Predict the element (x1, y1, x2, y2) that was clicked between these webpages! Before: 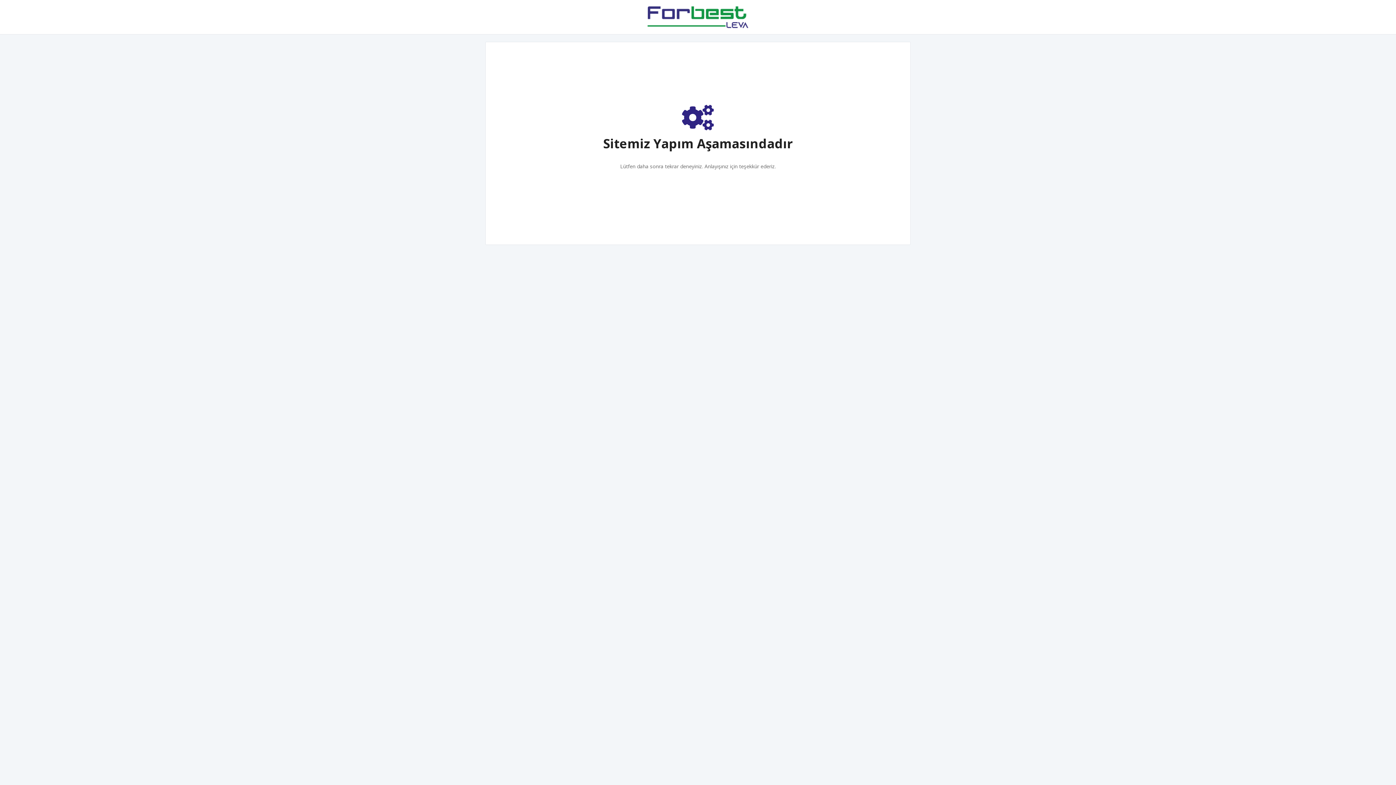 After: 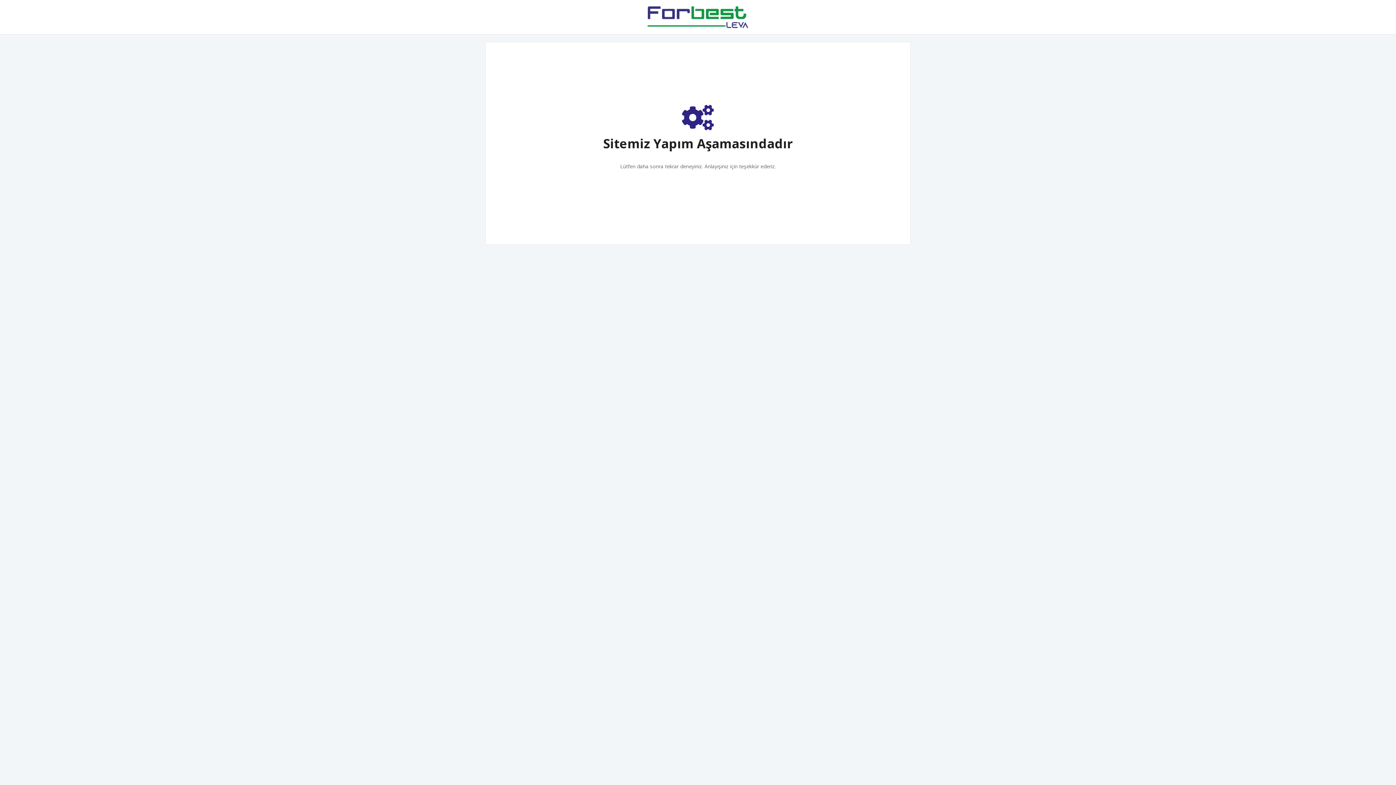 Action: bbox: (625, 2, 770, 31)